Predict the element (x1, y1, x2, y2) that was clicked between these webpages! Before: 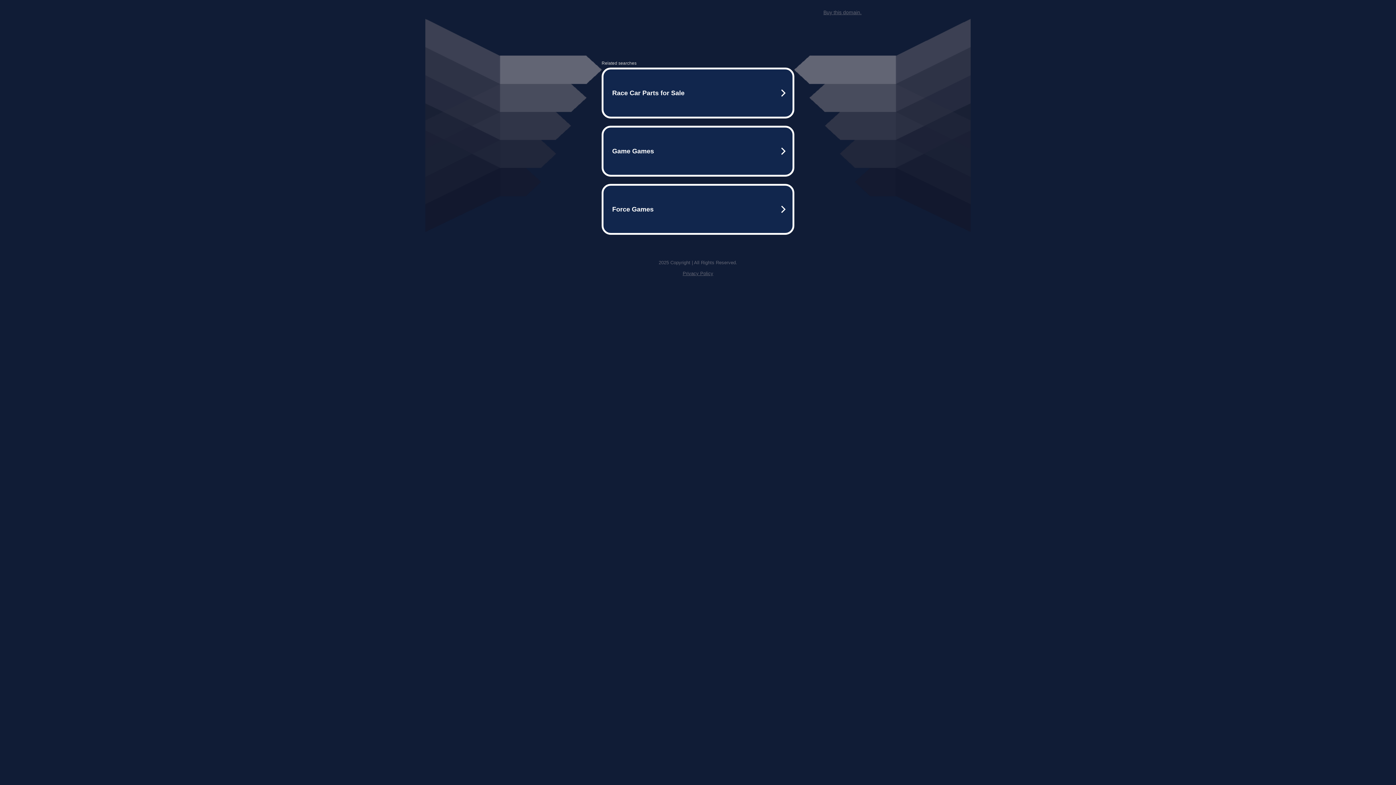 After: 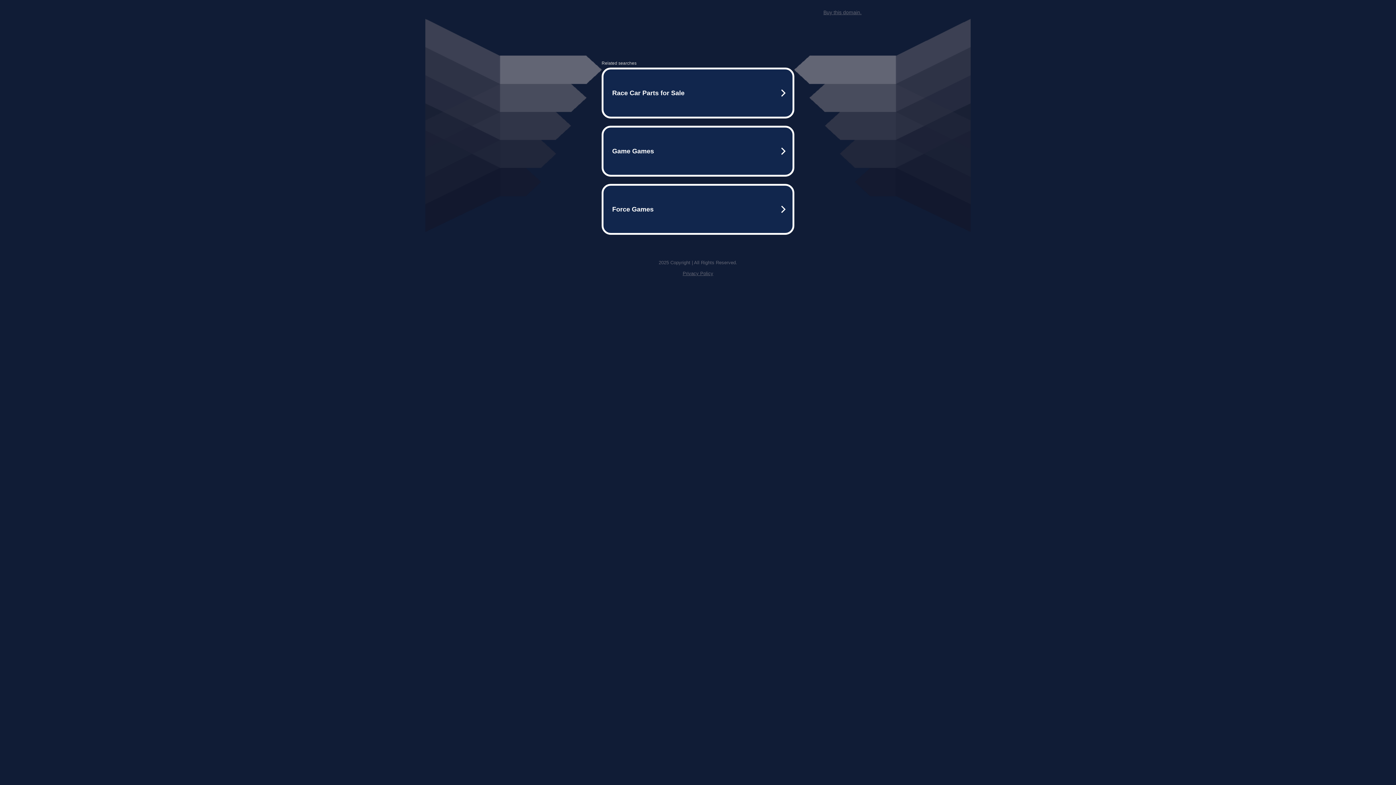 Action: label: Privacy Policy bbox: (682, 259, 713, 264)